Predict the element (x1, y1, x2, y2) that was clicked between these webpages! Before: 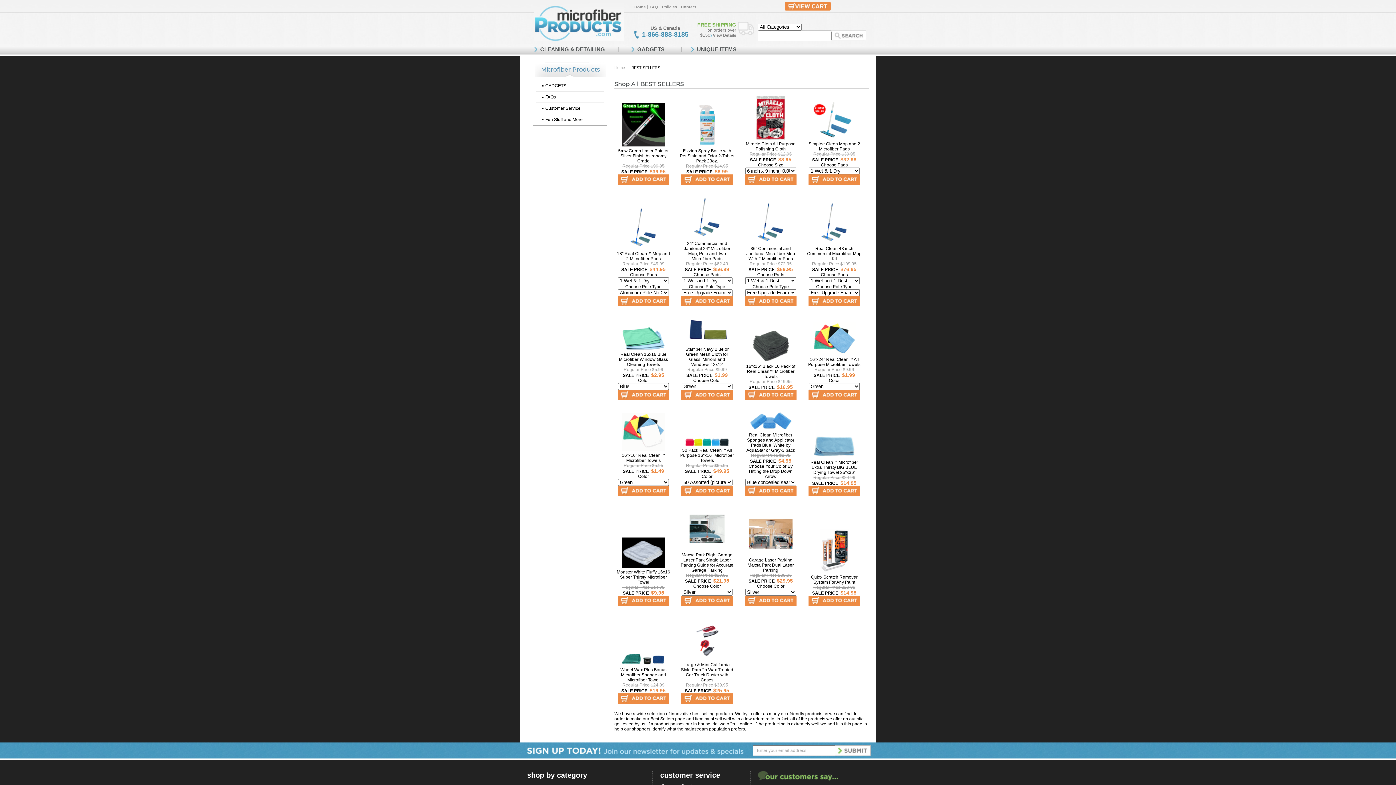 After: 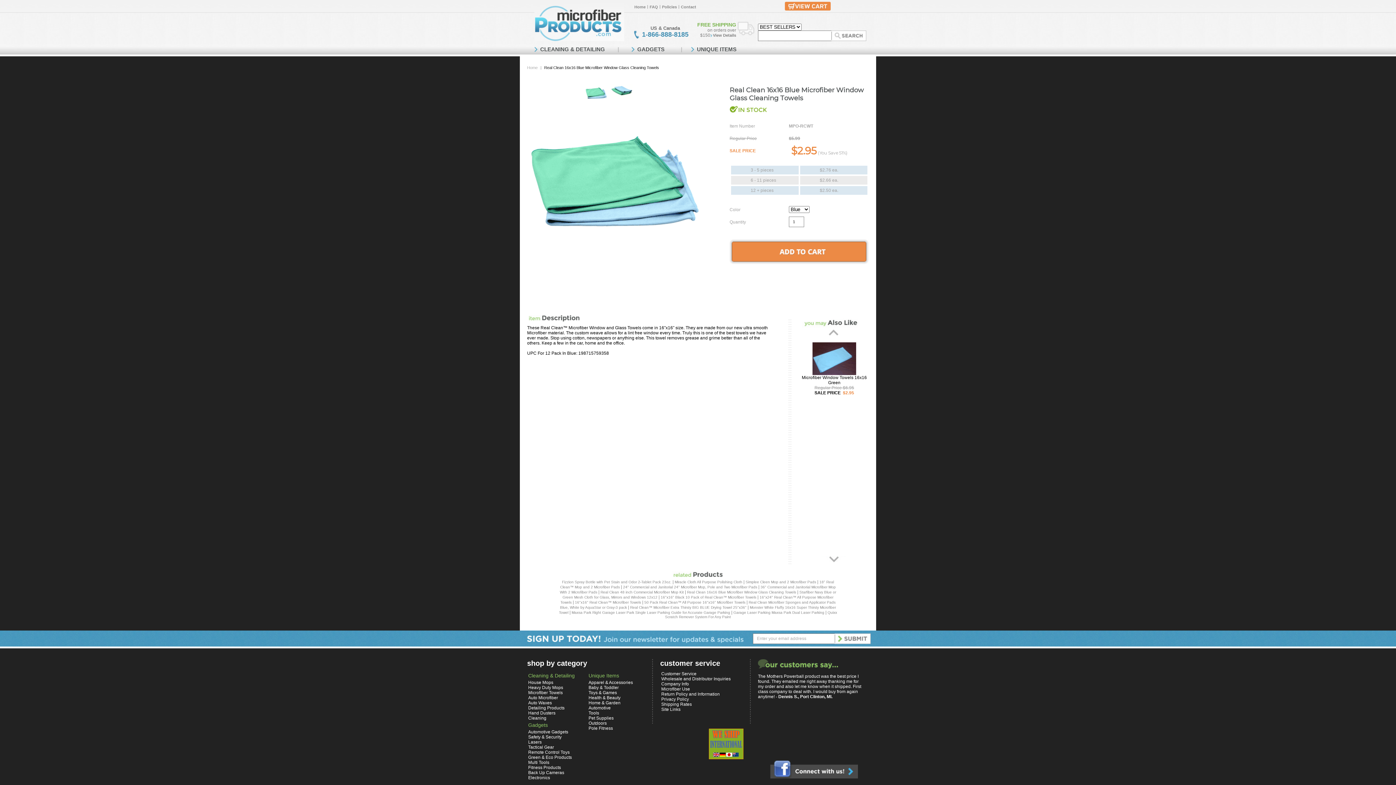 Action: label: Real Clean 16x16 Blue Microfiber Window Glass Cleaning Towels bbox: (619, 352, 668, 367)